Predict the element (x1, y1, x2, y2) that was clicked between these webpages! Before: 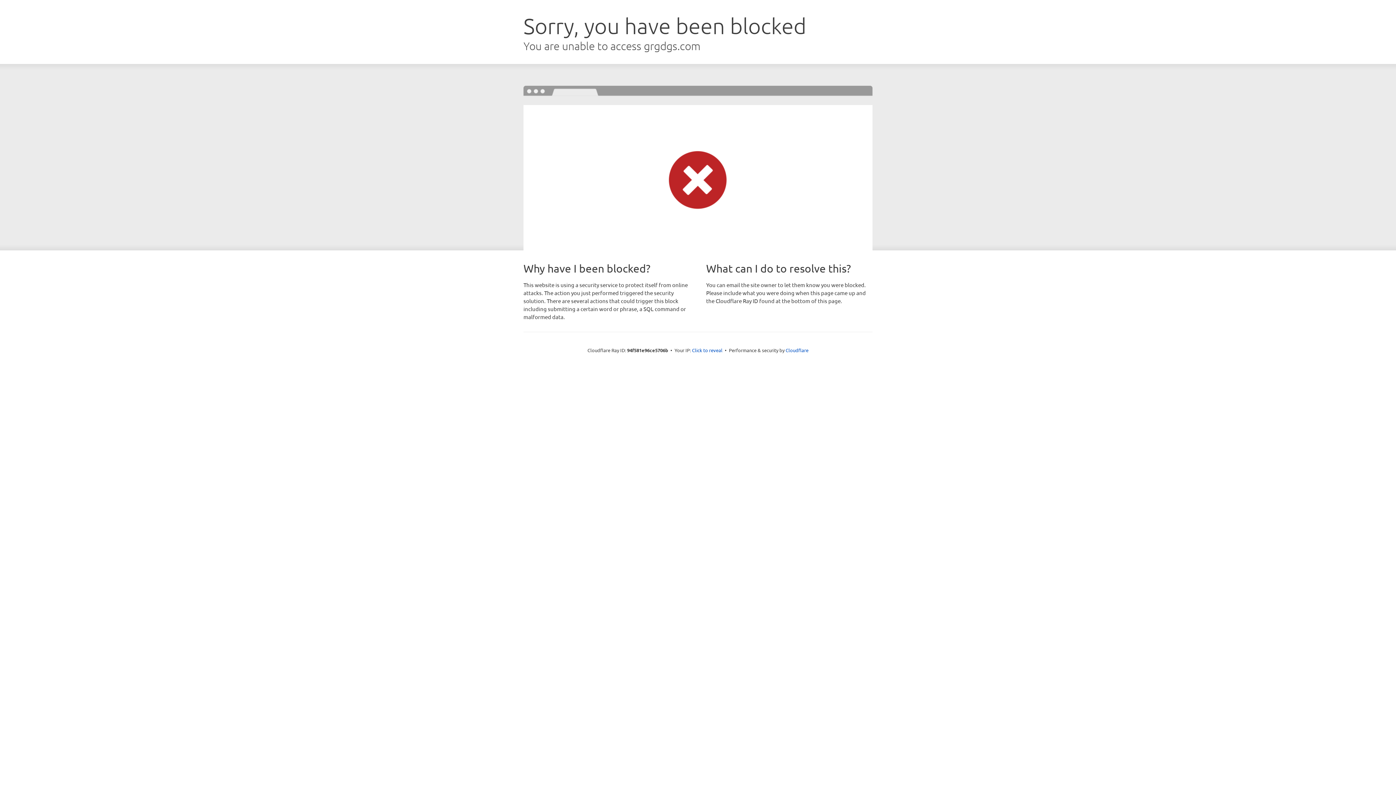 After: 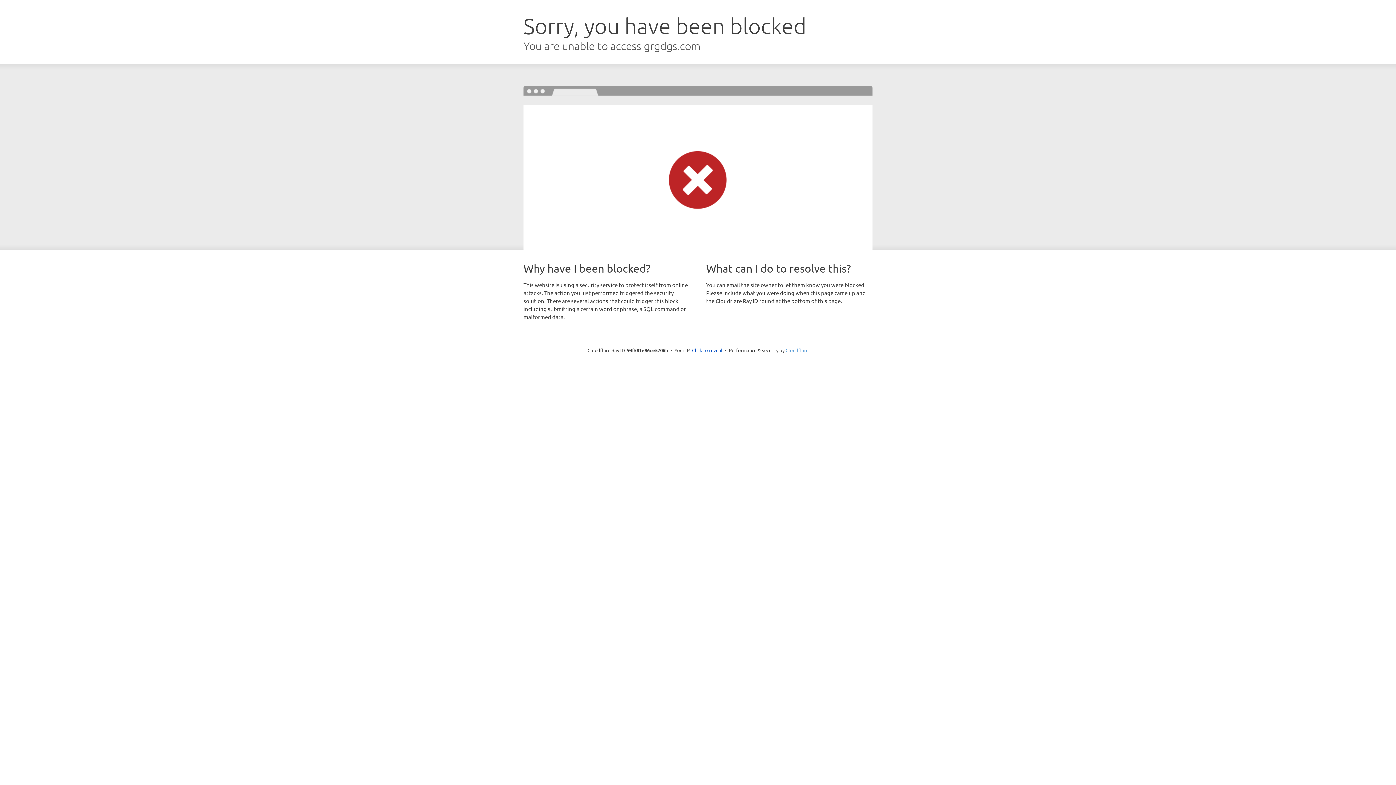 Action: label: Cloudflare bbox: (785, 347, 808, 353)